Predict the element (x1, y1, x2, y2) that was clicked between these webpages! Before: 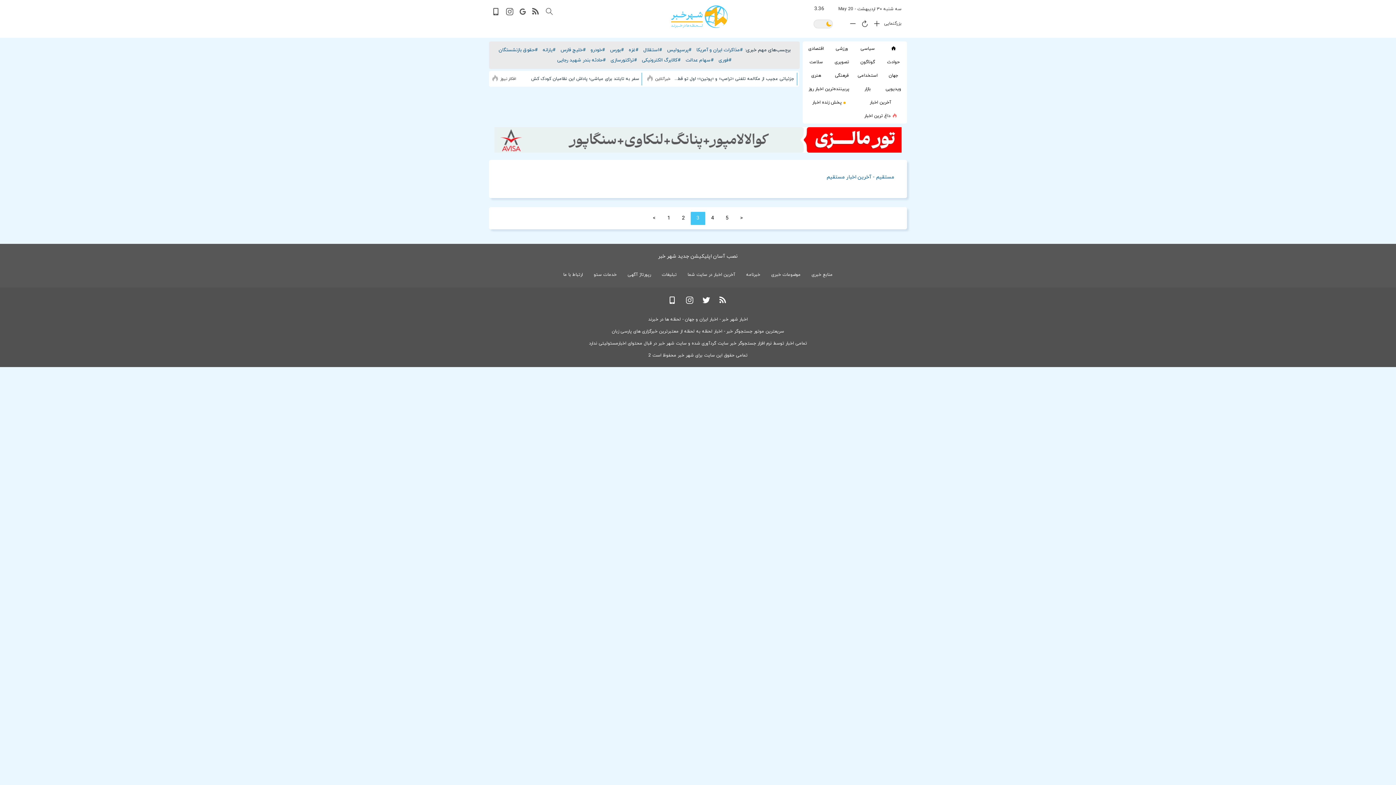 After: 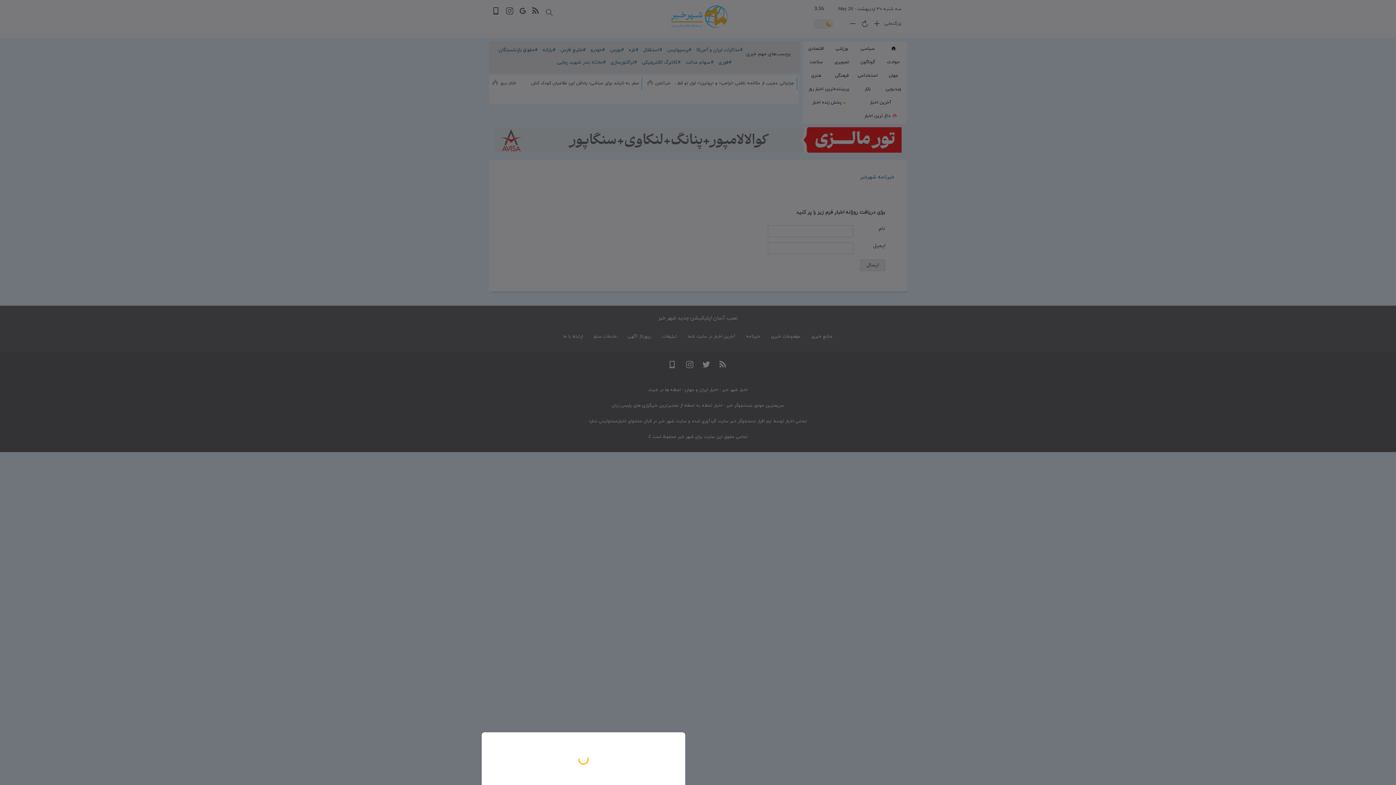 Action: bbox: (740, 268, 766, 281) label: خبرنامه